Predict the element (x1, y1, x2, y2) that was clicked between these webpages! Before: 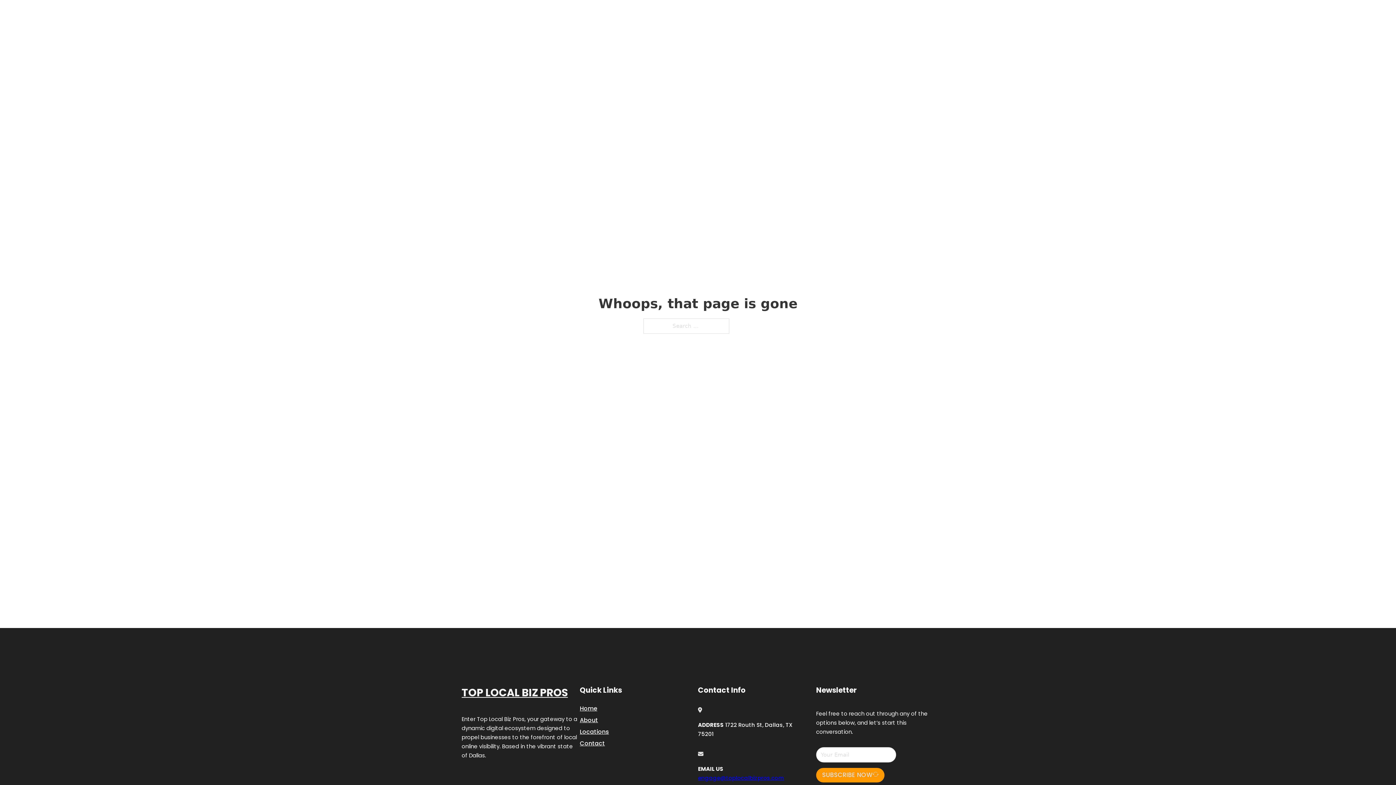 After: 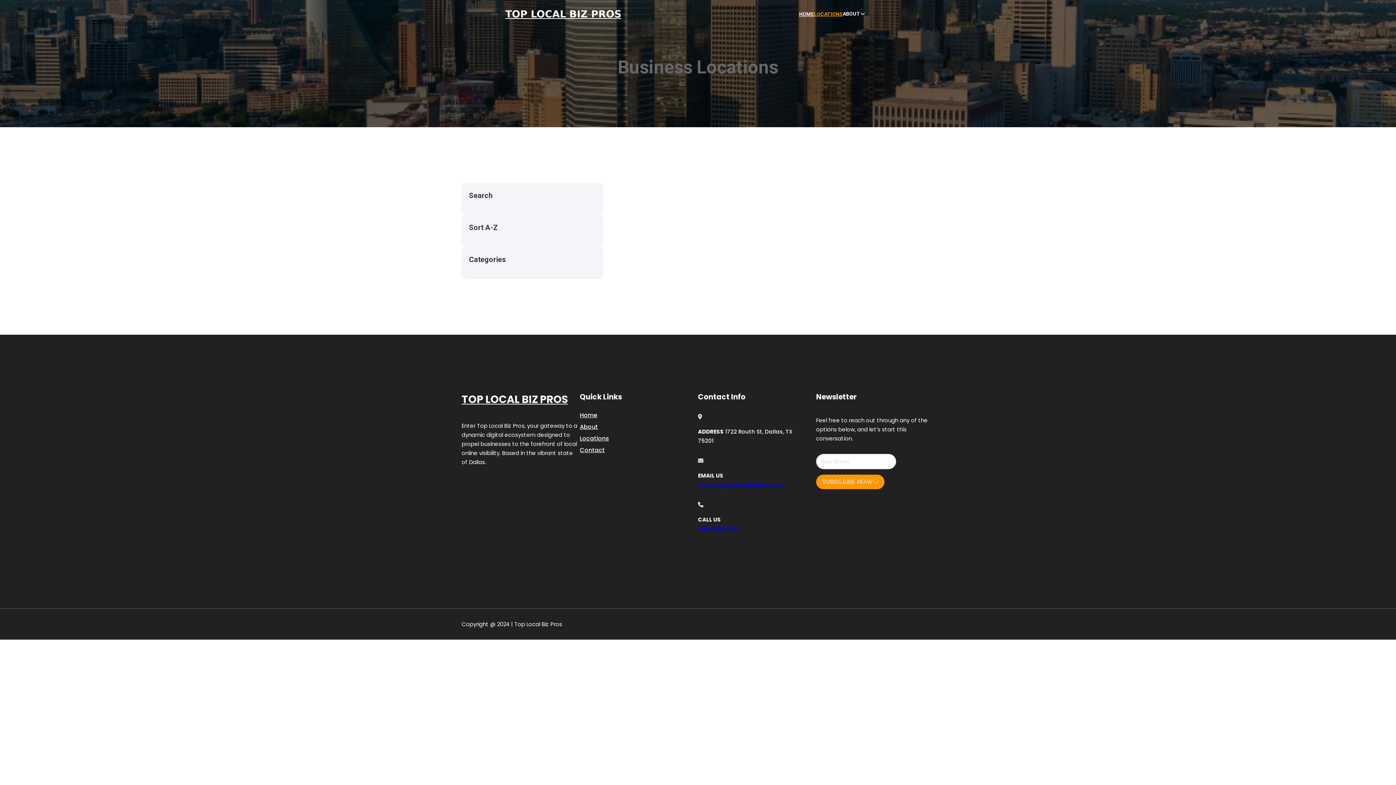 Action: bbox: (580, 727, 609, 736) label: Locations